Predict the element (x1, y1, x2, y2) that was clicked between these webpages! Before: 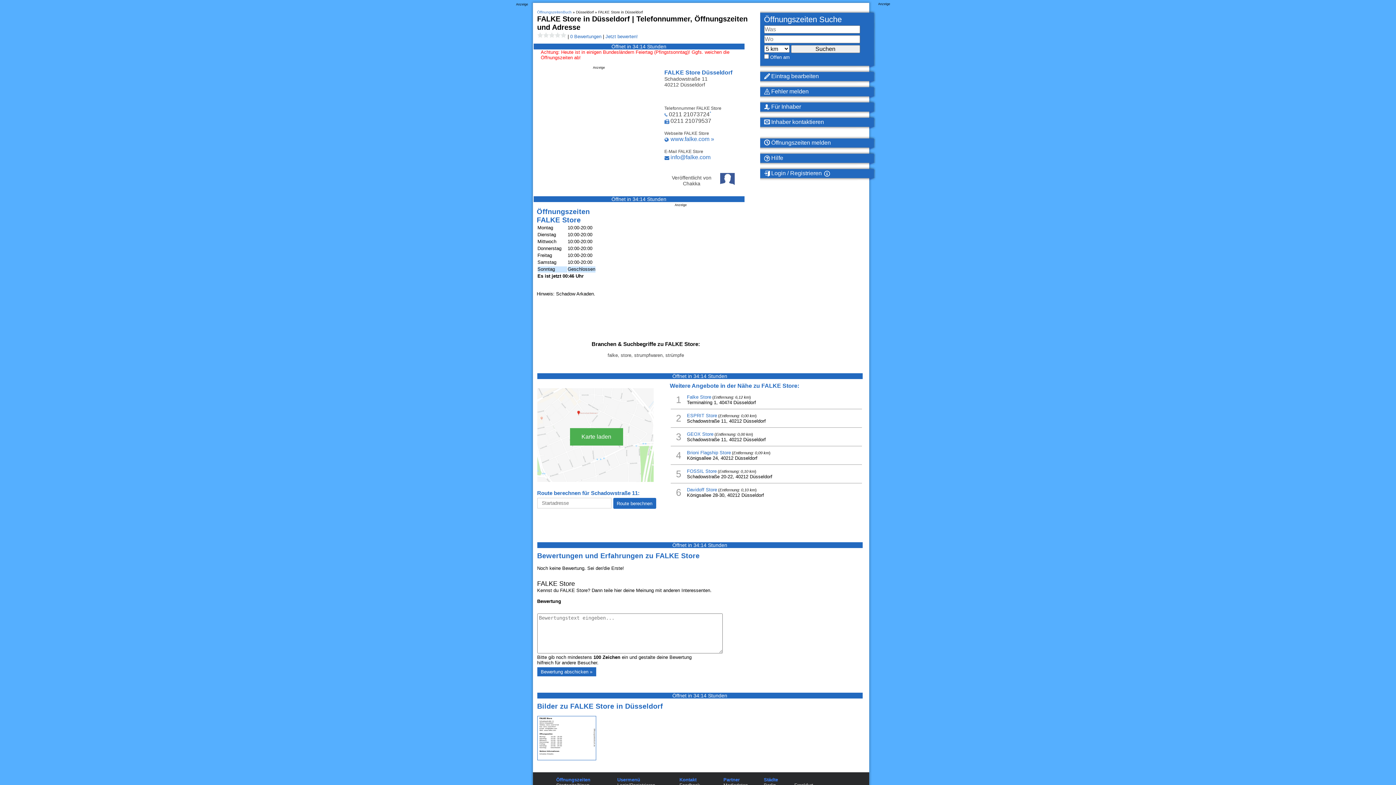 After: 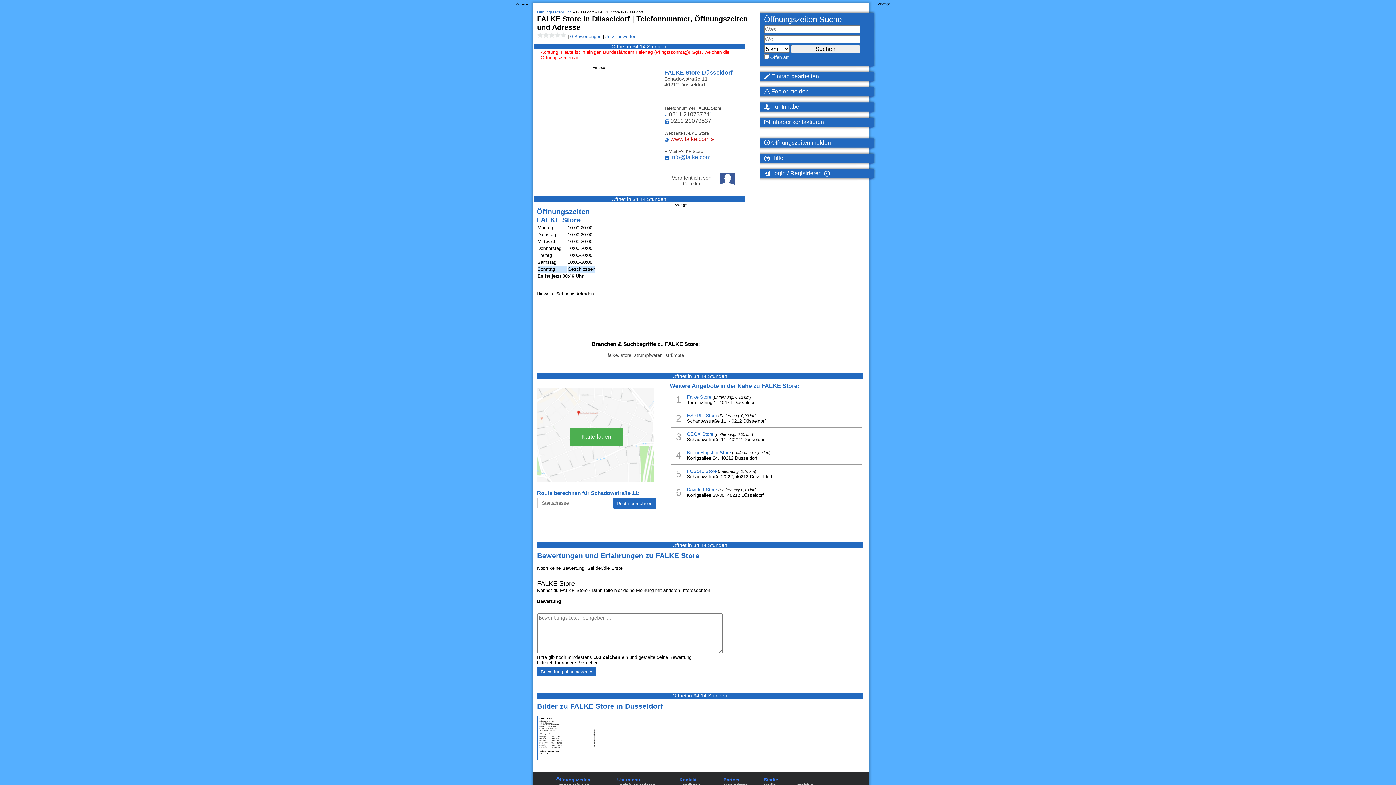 Action: label: www.falke.com »
 bbox: (670, 136, 714, 142)